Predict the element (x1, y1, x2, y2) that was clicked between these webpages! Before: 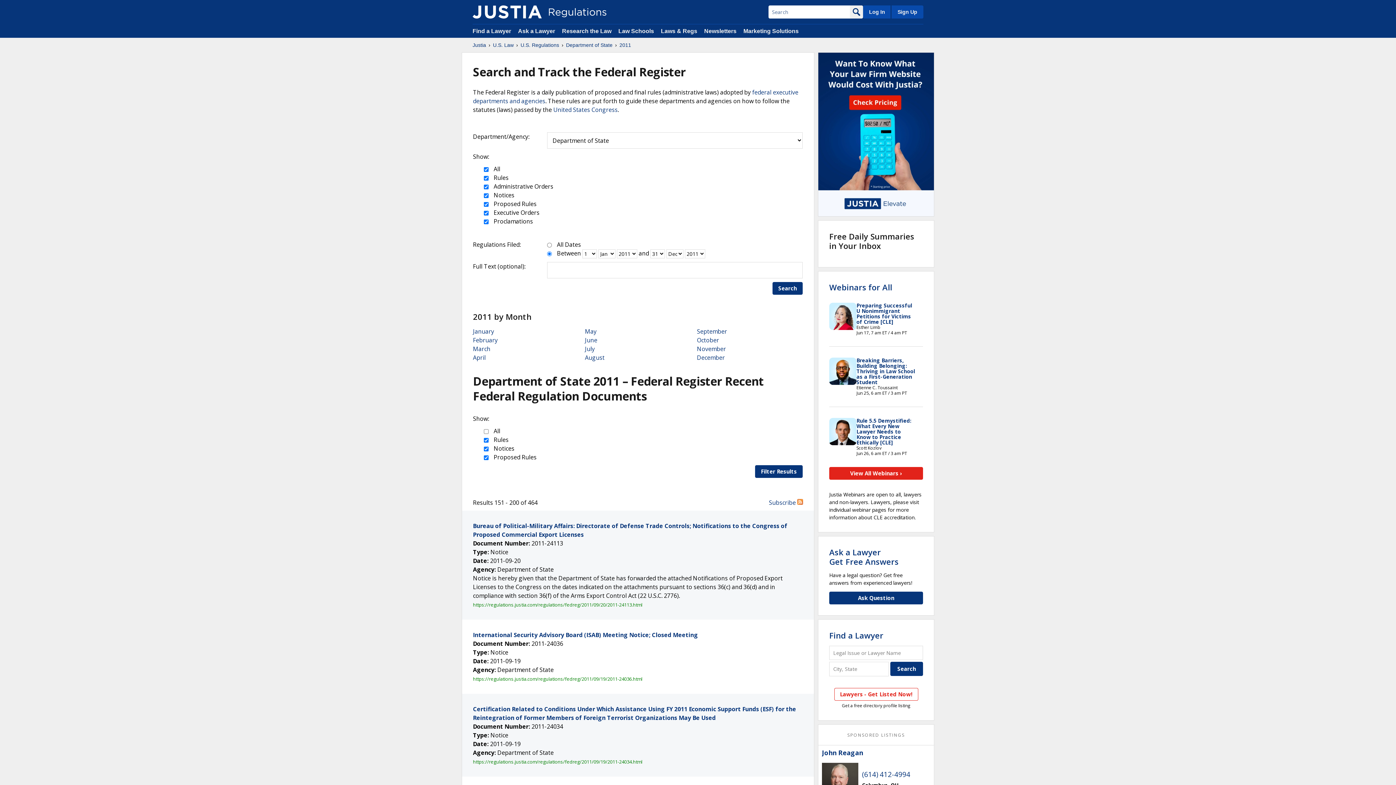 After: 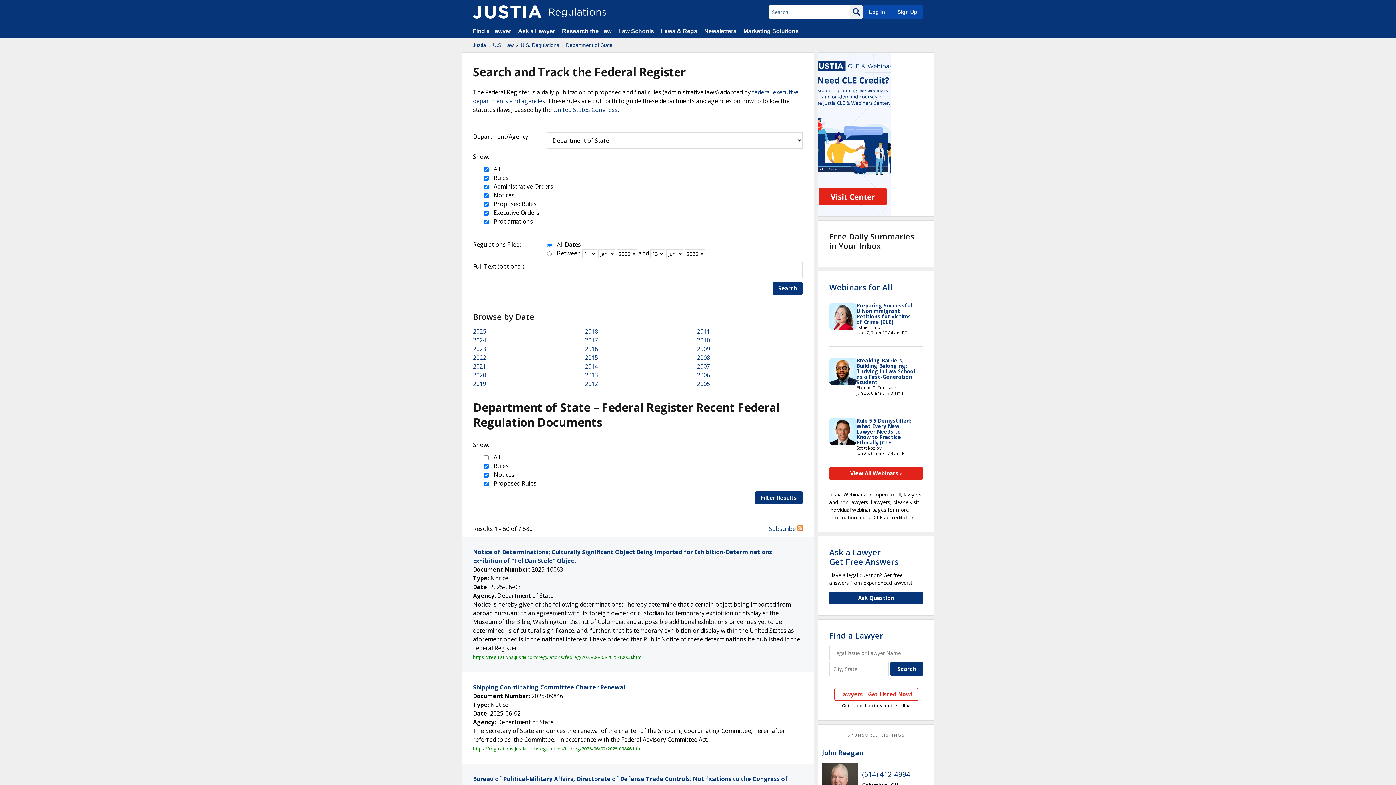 Action: bbox: (566, 41, 612, 48) label: Department of State